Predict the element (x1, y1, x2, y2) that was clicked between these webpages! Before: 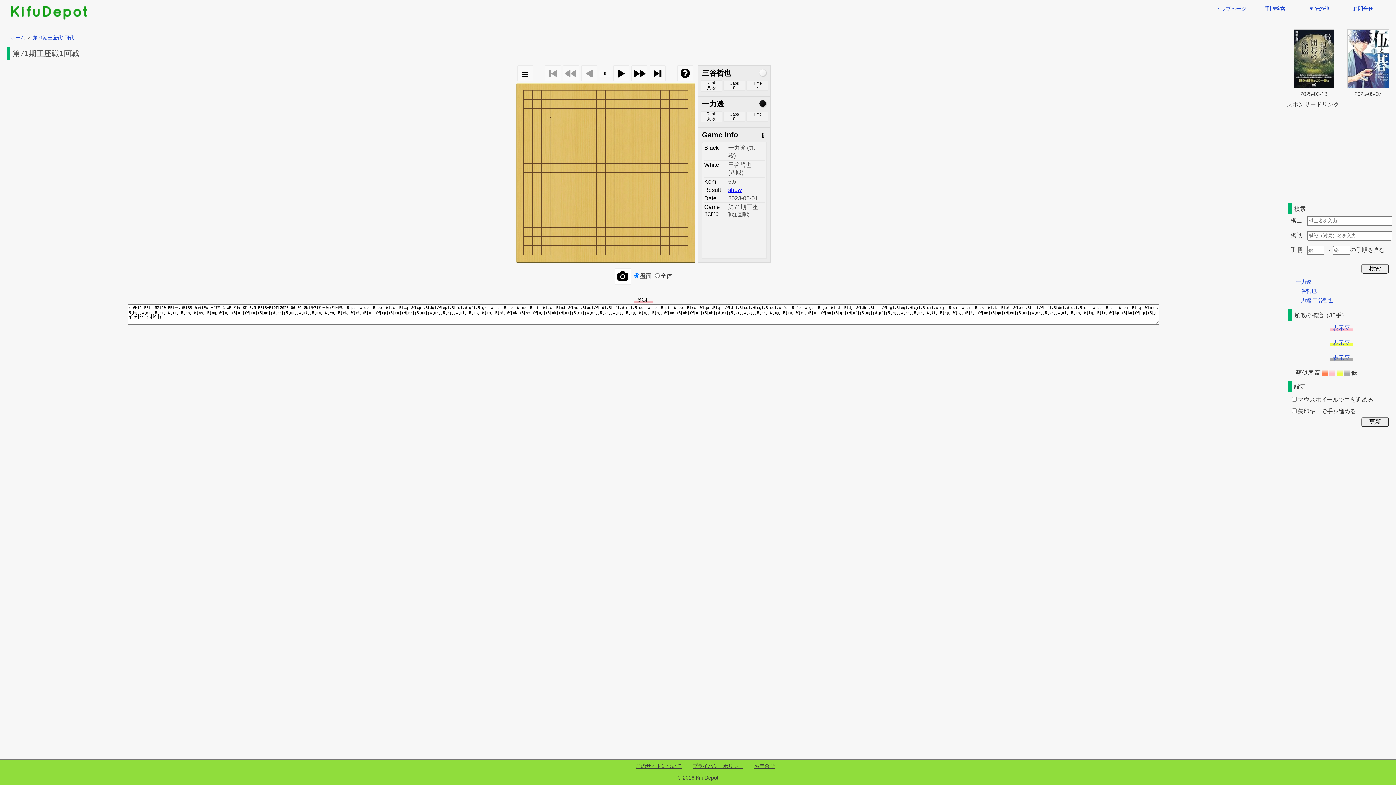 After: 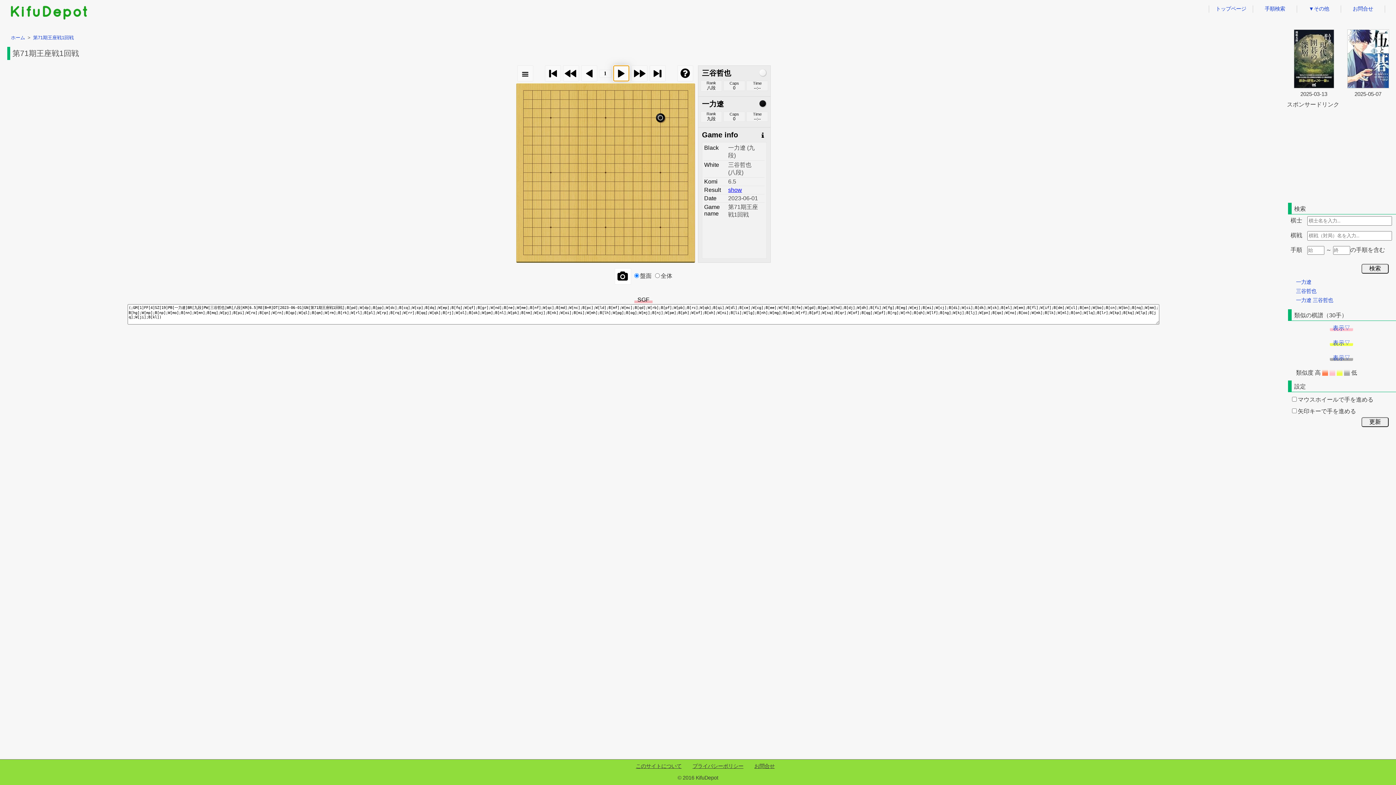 Action: bbox: (613, 65, 629, 81)